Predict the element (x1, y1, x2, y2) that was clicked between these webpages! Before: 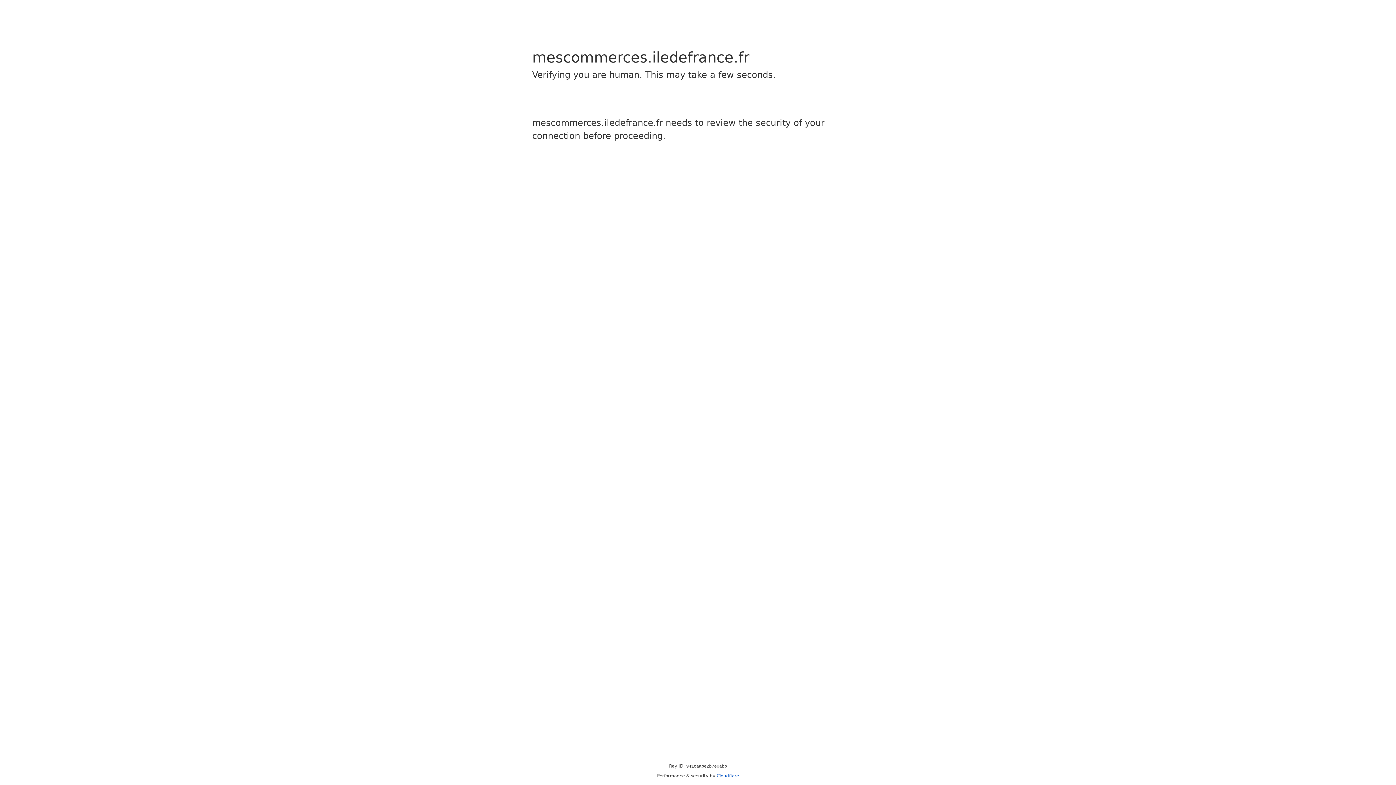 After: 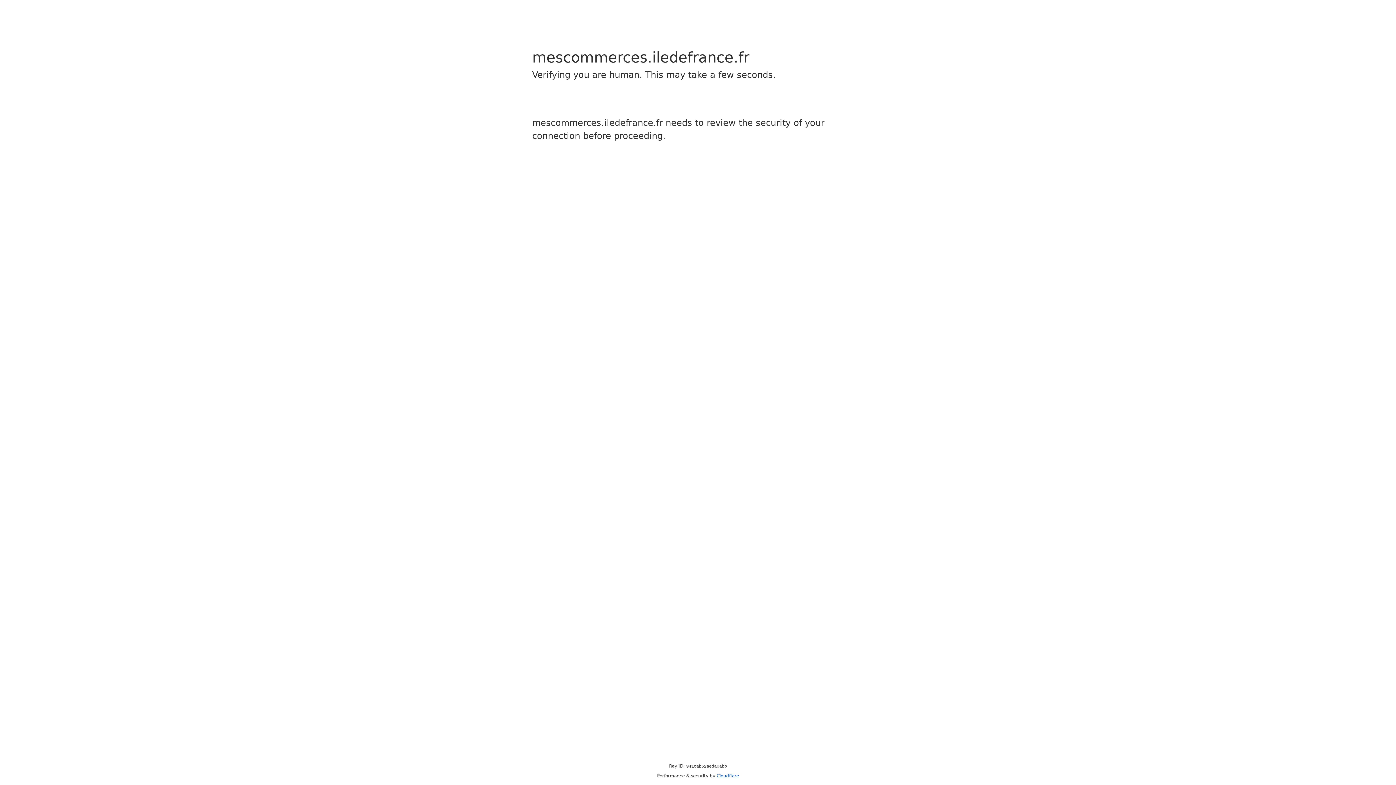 Action: bbox: (716, 773, 739, 778) label: Cloudflare